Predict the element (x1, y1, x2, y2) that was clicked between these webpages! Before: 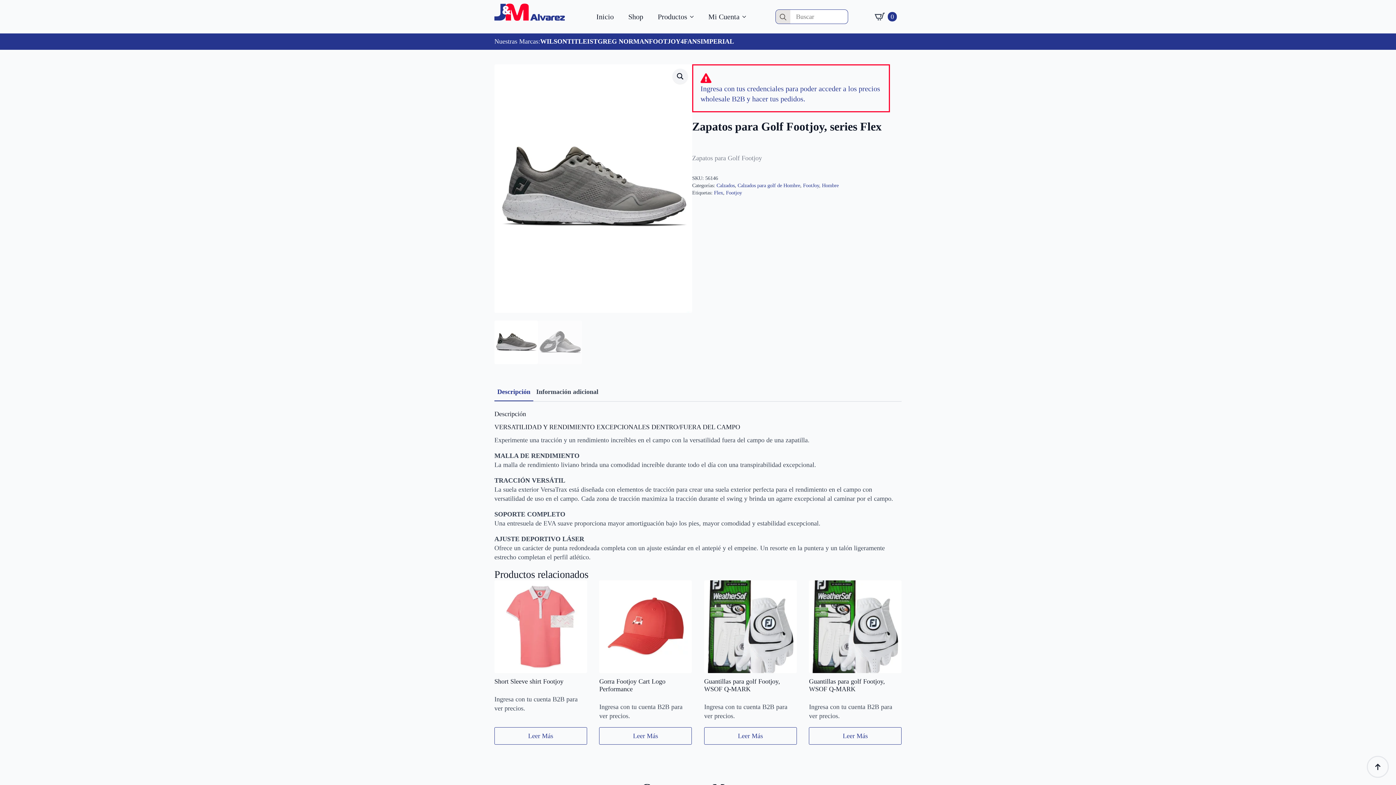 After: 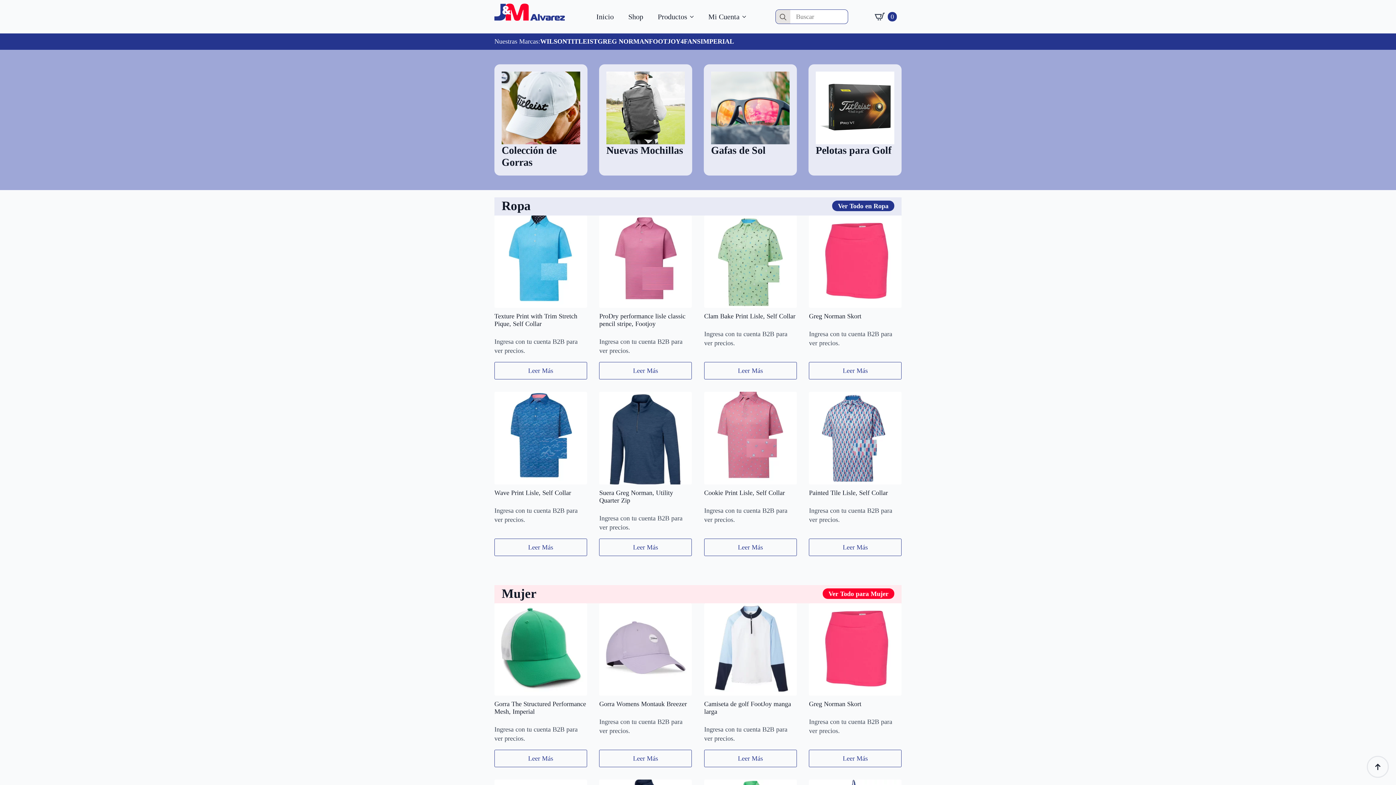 Action: bbox: (589, 5, 621, 27) label: Inicio